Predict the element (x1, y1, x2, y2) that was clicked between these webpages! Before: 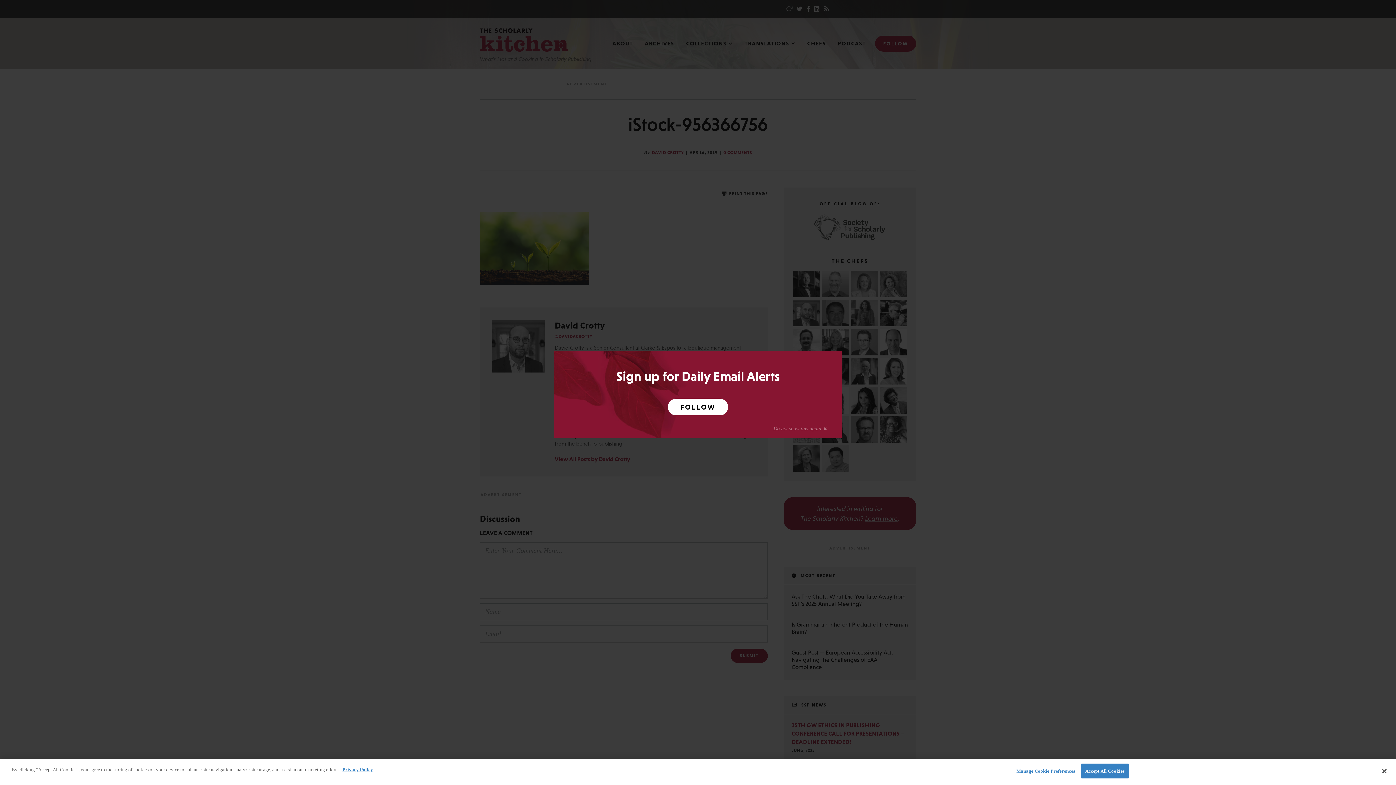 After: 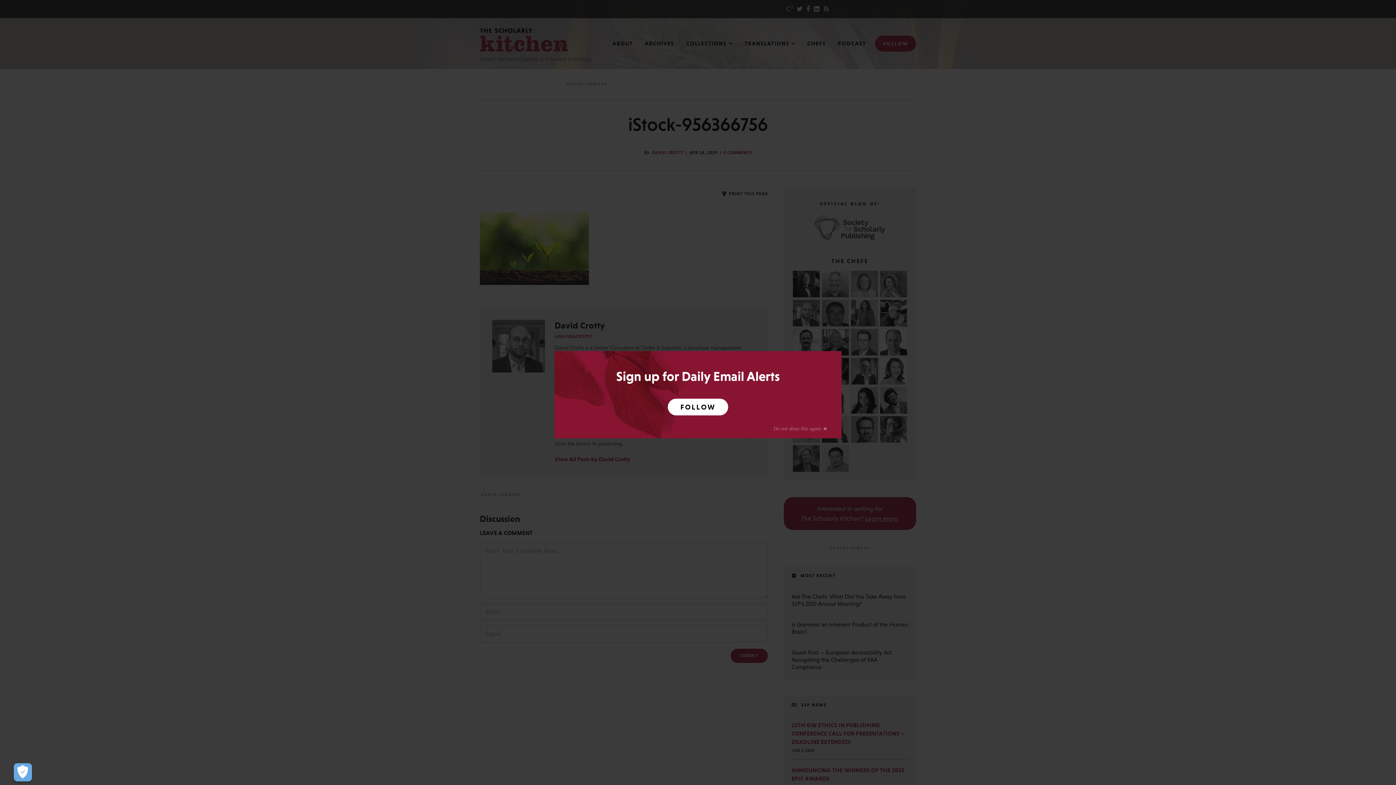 Action: label: Accept All Cookies bbox: (1081, 764, 1128, 778)